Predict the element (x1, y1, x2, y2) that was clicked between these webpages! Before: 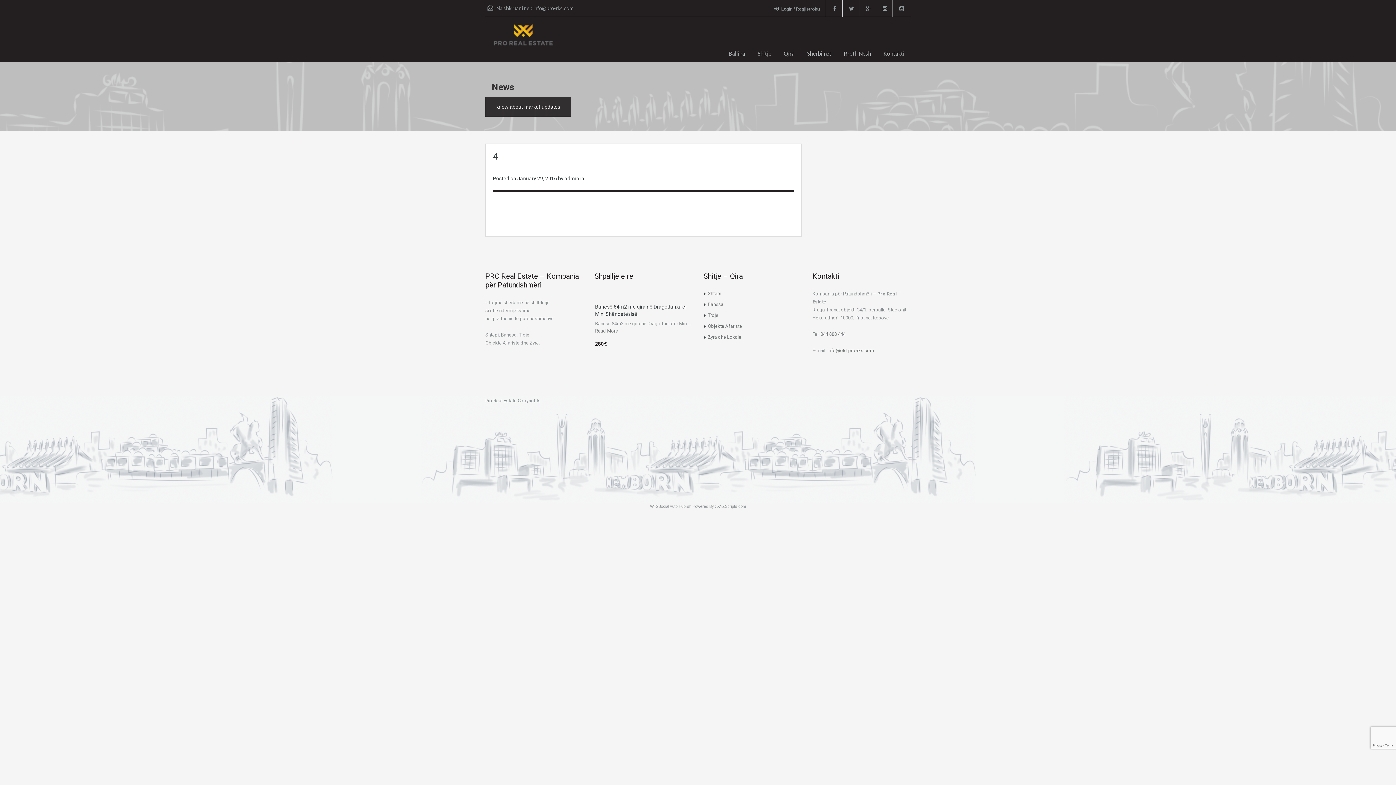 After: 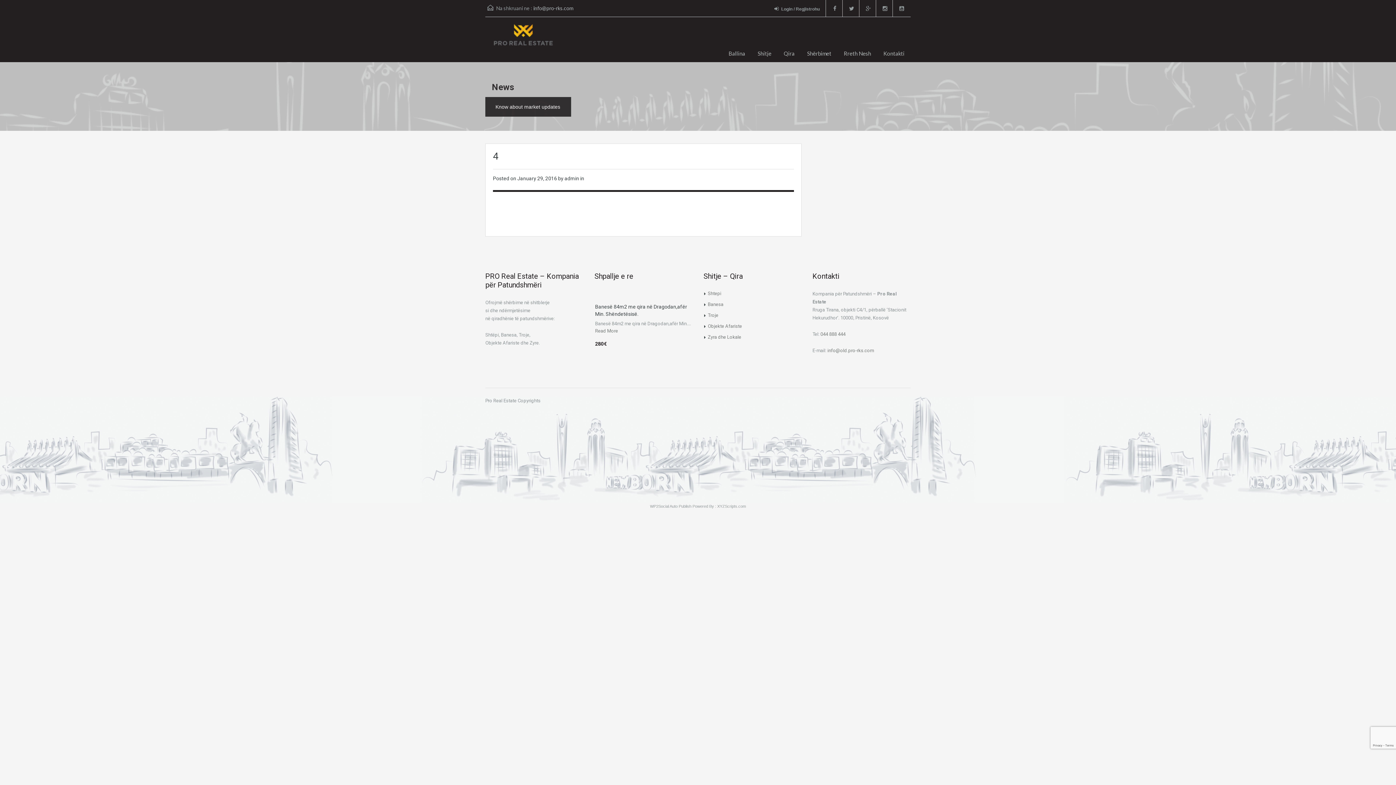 Action: bbox: (533, 5, 573, 11) label: info@pro-rks.com